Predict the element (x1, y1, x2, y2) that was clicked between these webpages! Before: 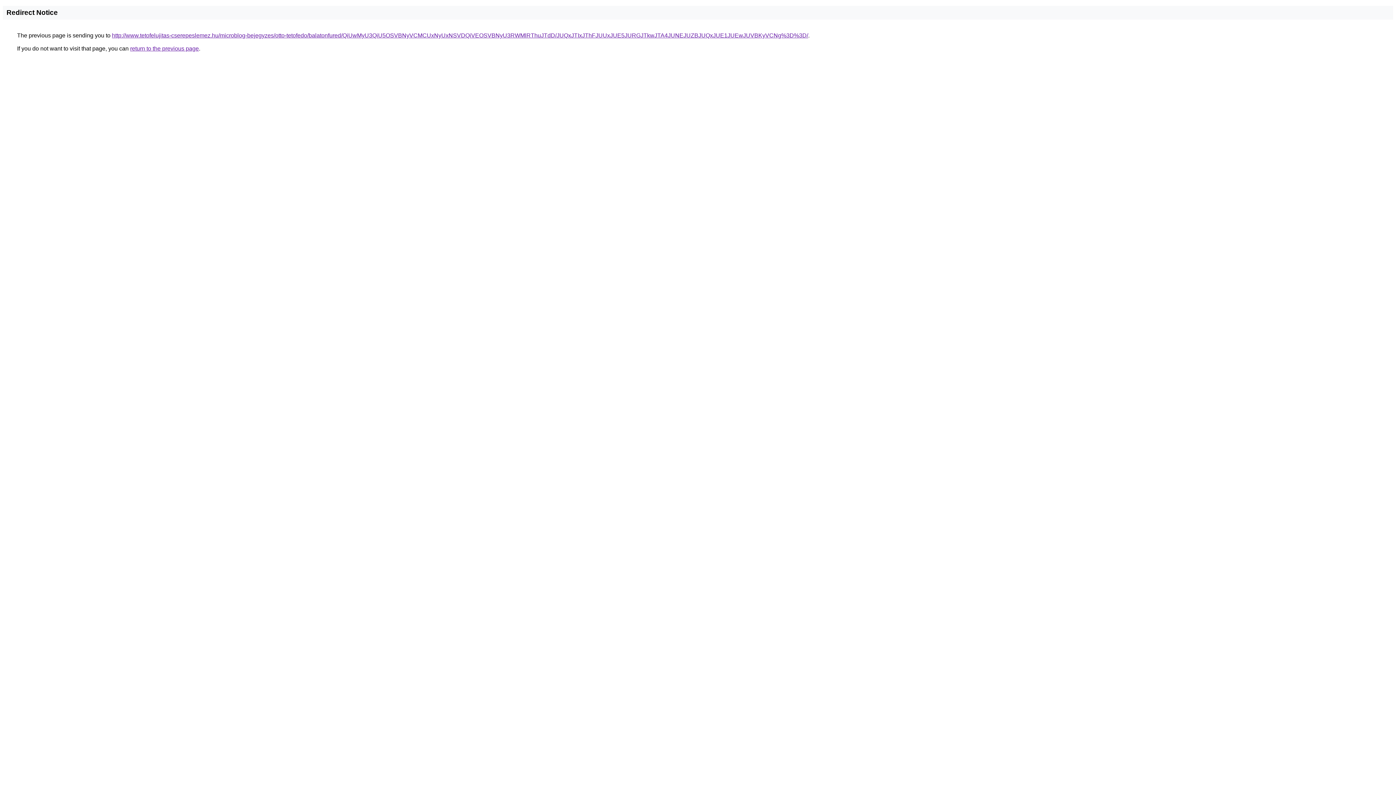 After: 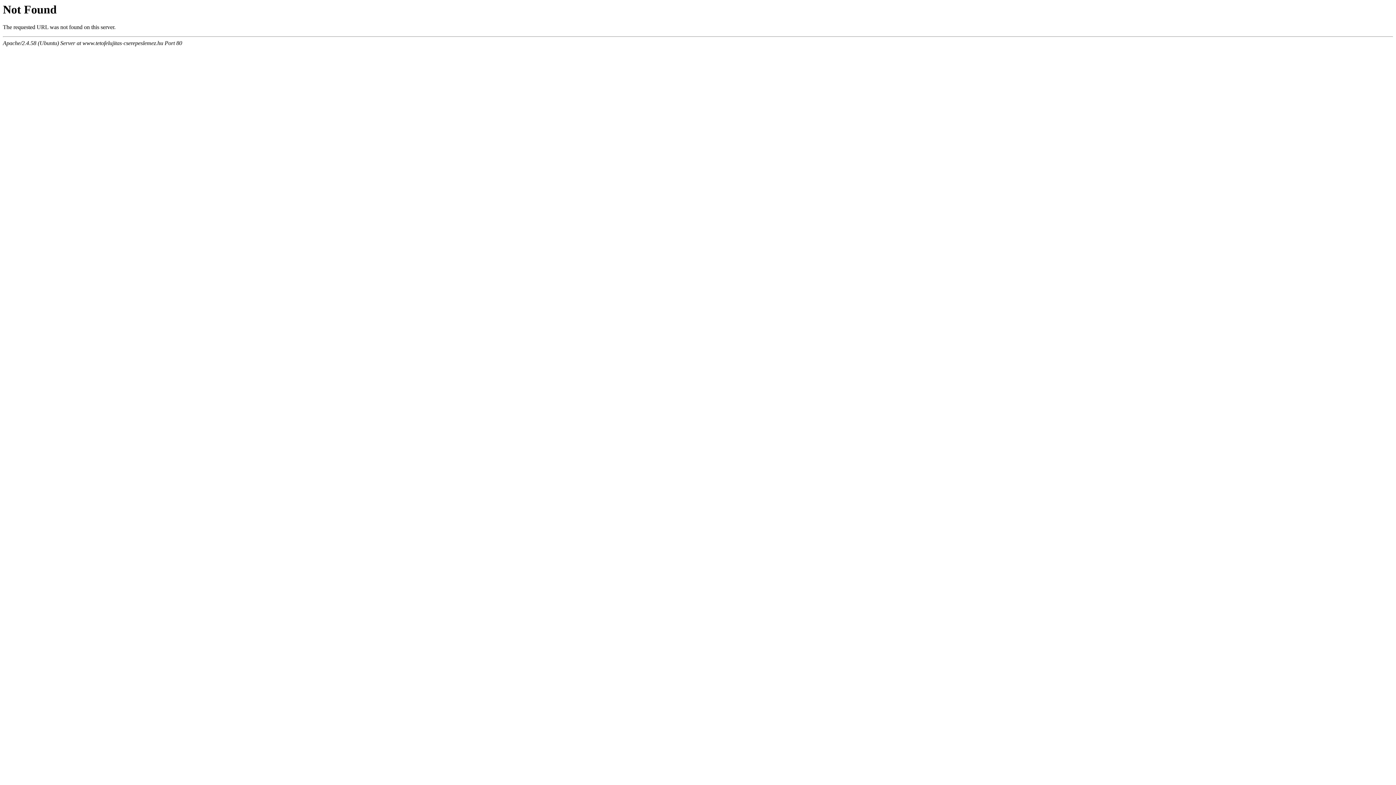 Action: label: http://www.tetofelujitas-cserepeslemez.hu/microblog-bejegyzes/otto-tetofedo/balatonfured/QiUwMyU3QiU5OSVBNyVCMCUxNyUxNSVDQiVEOSVBNyU3RWMlRThuJTdD/JUQxJTIxJThFJUUxJUE5JURGJTkwJTA4JUNEJUZBJUQxJUE1JUEwJUVBKyVCNg%3D%3D/ bbox: (112, 32, 808, 38)